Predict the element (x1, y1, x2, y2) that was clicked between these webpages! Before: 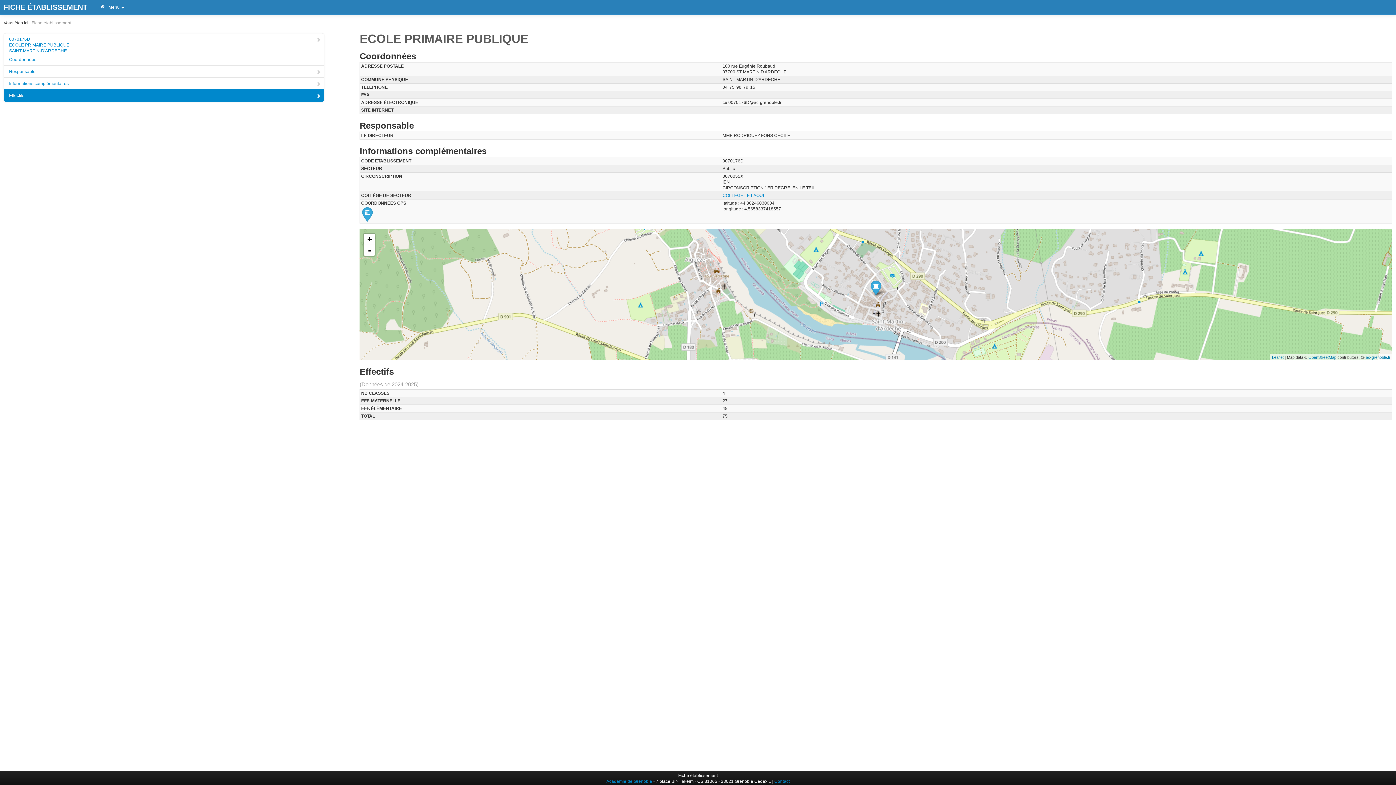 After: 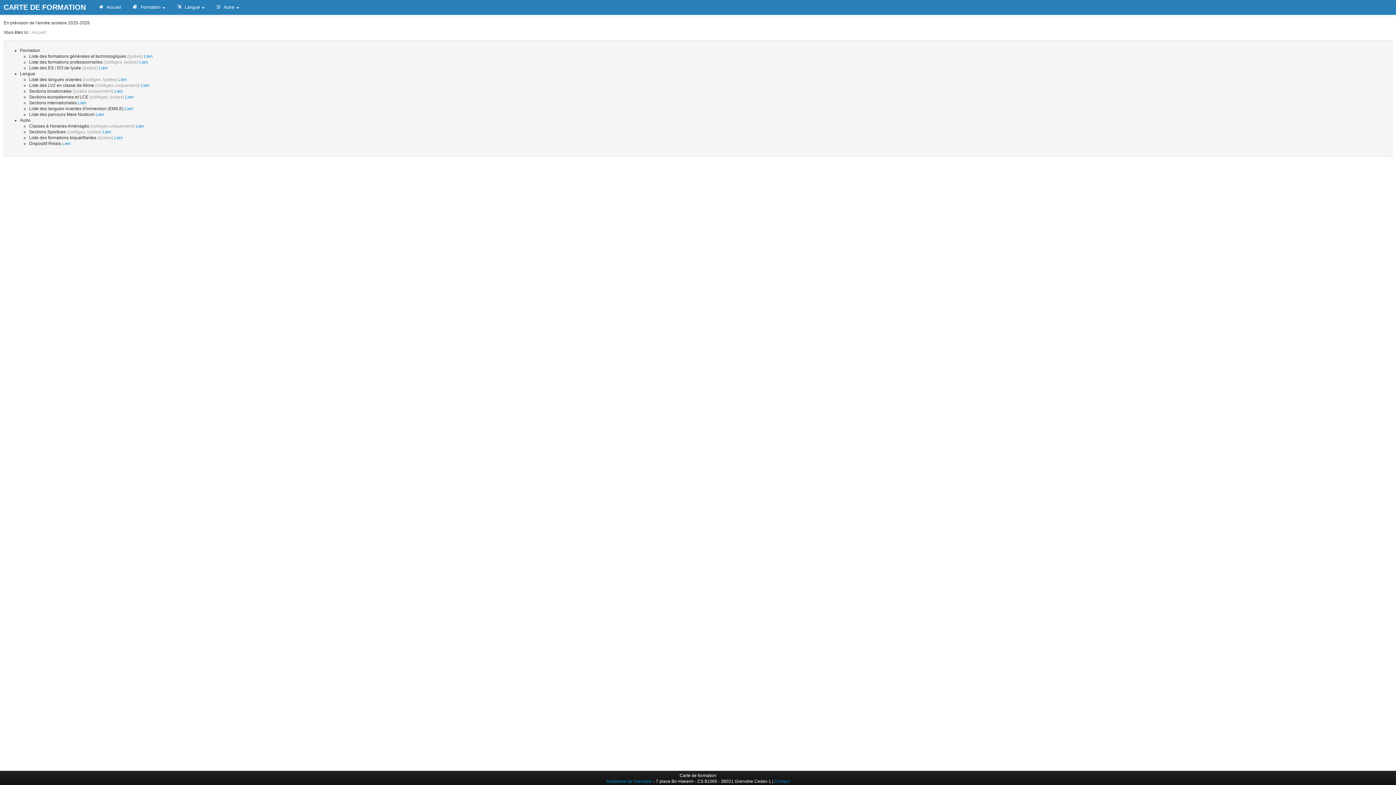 Action: bbox: (-3, 0, 94, 14) label: FICHE ÉTABLISSEMENT